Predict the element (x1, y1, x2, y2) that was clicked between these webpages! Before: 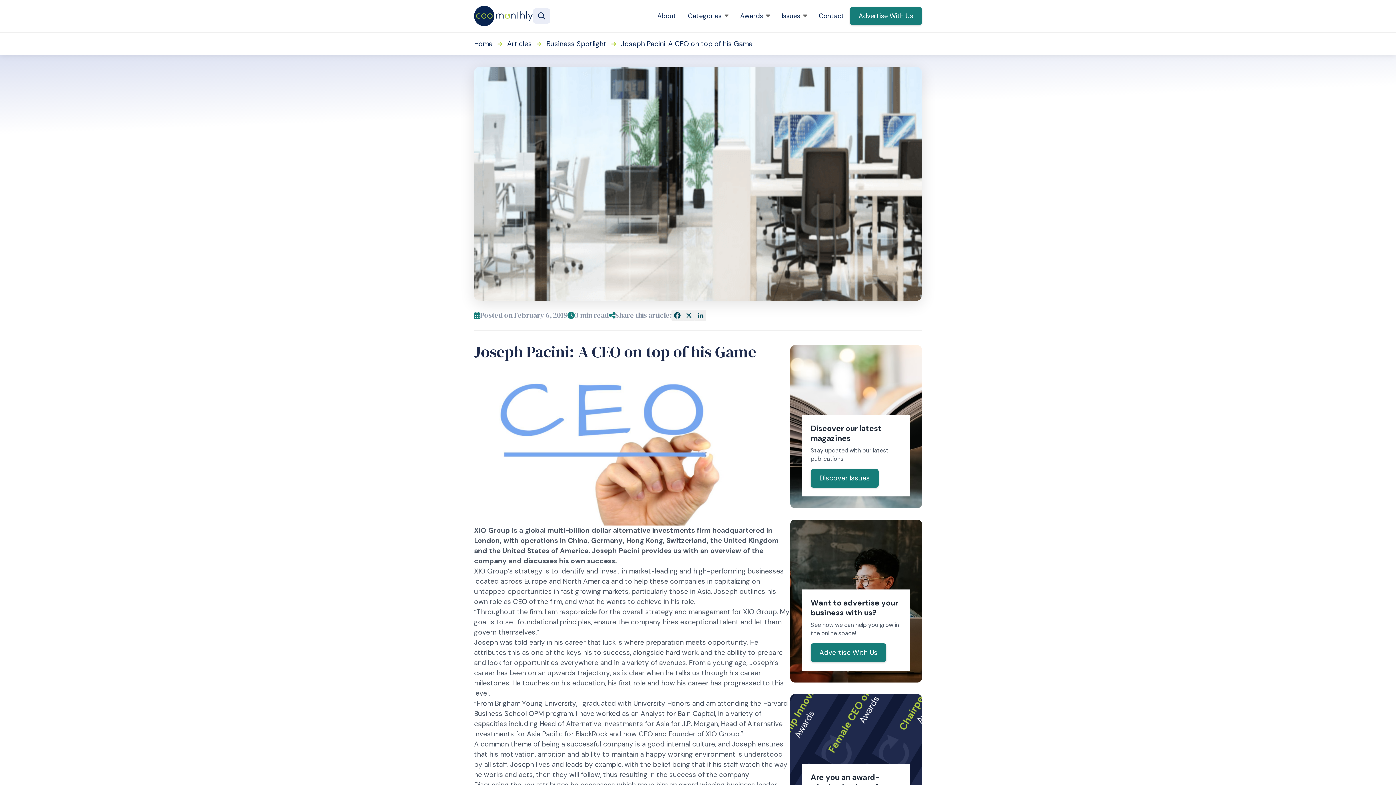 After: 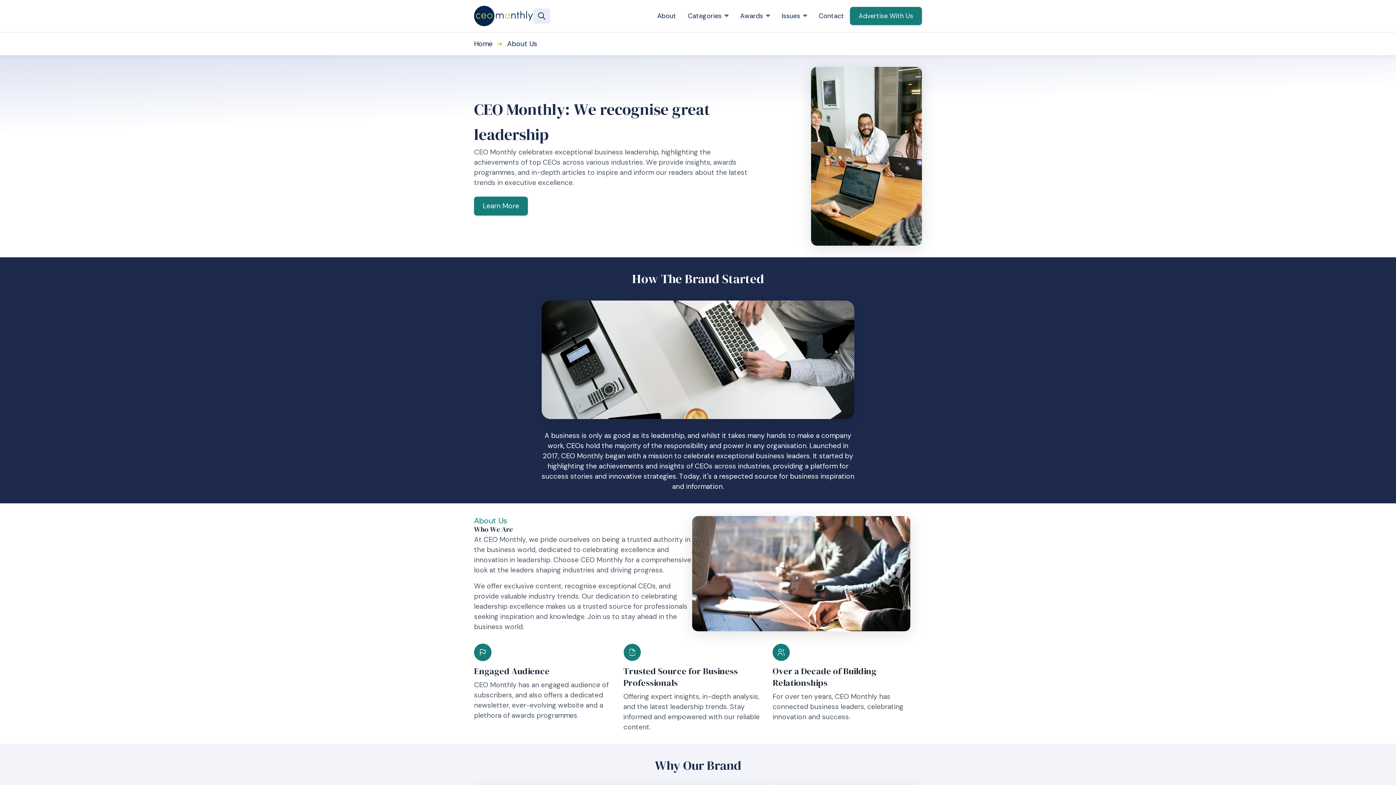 Action: bbox: (651, 8, 682, 23) label: About